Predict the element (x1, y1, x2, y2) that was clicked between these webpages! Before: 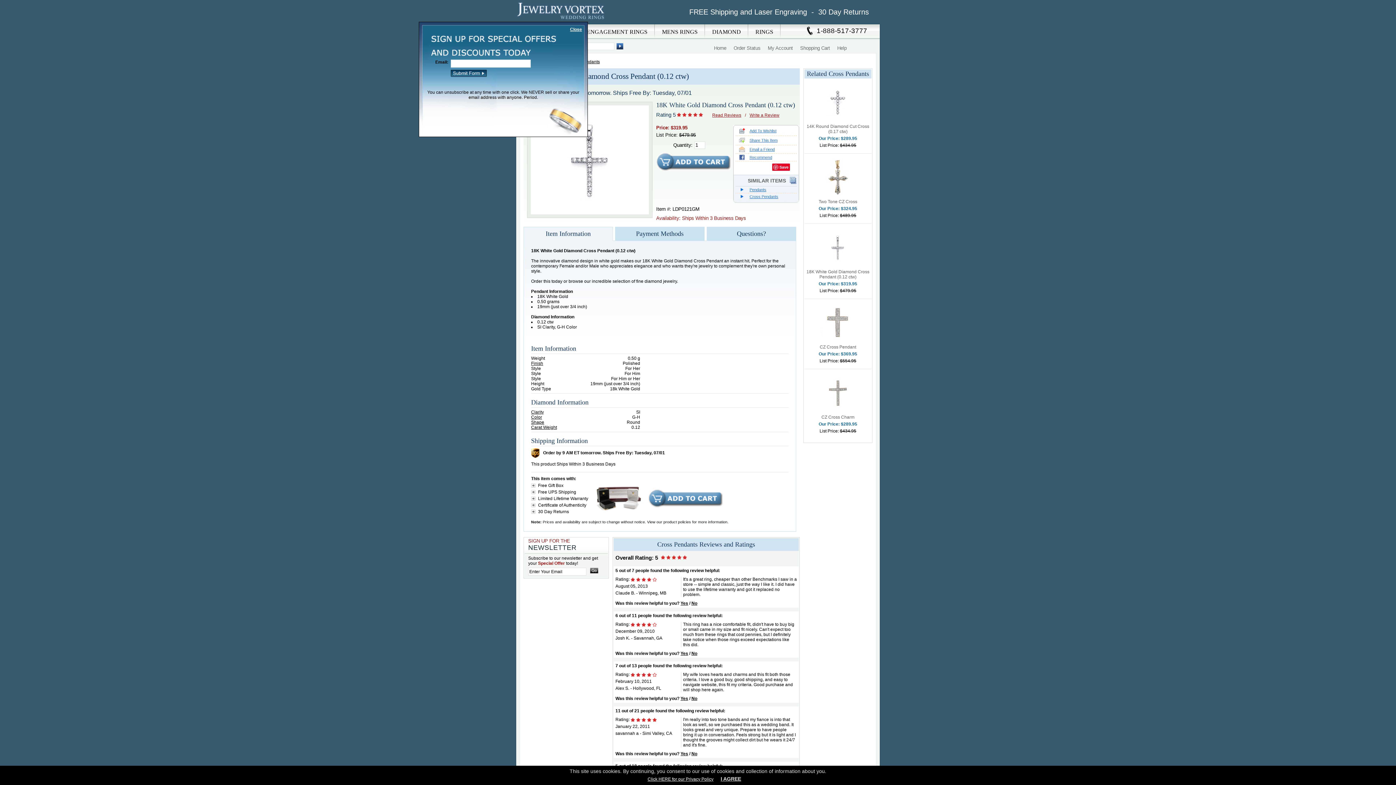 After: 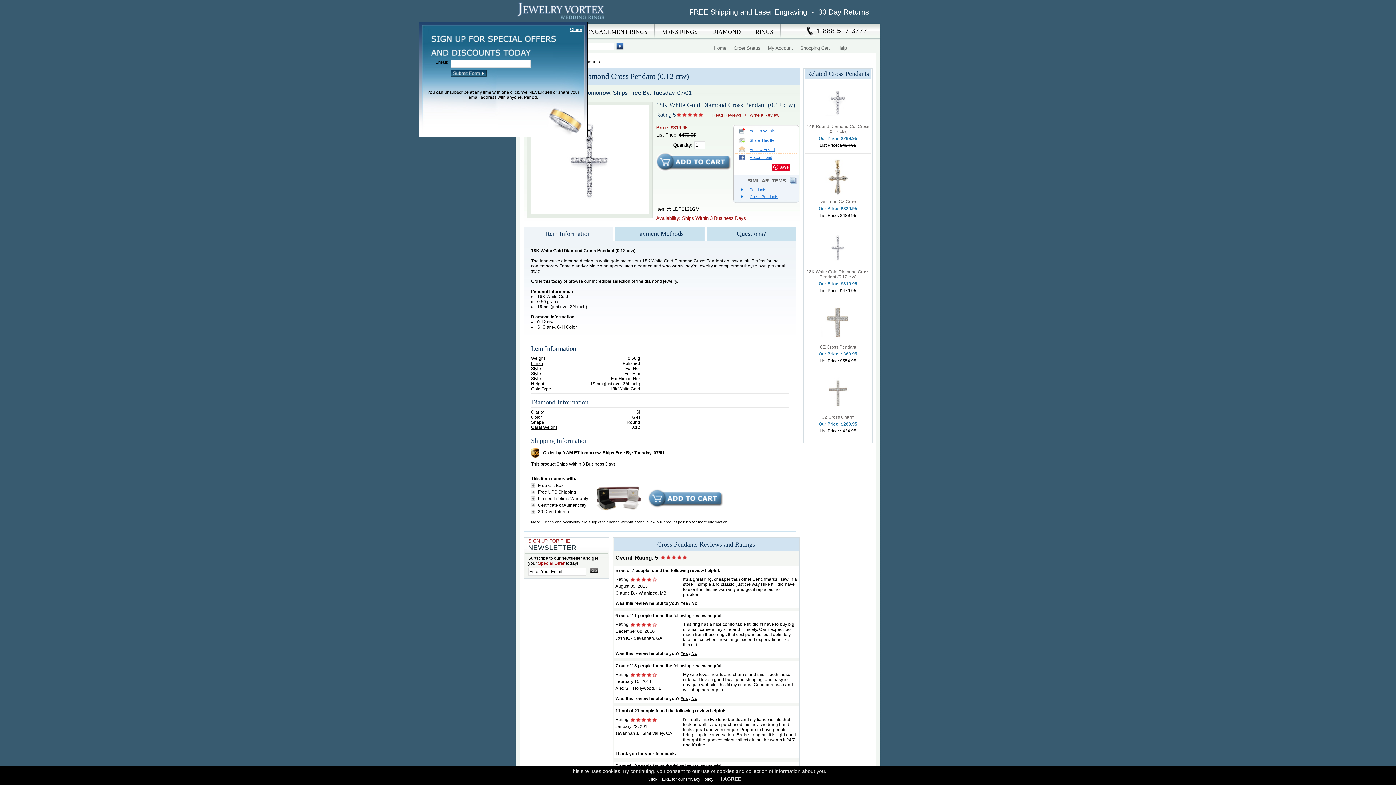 Action: label: No bbox: (691, 751, 697, 756)